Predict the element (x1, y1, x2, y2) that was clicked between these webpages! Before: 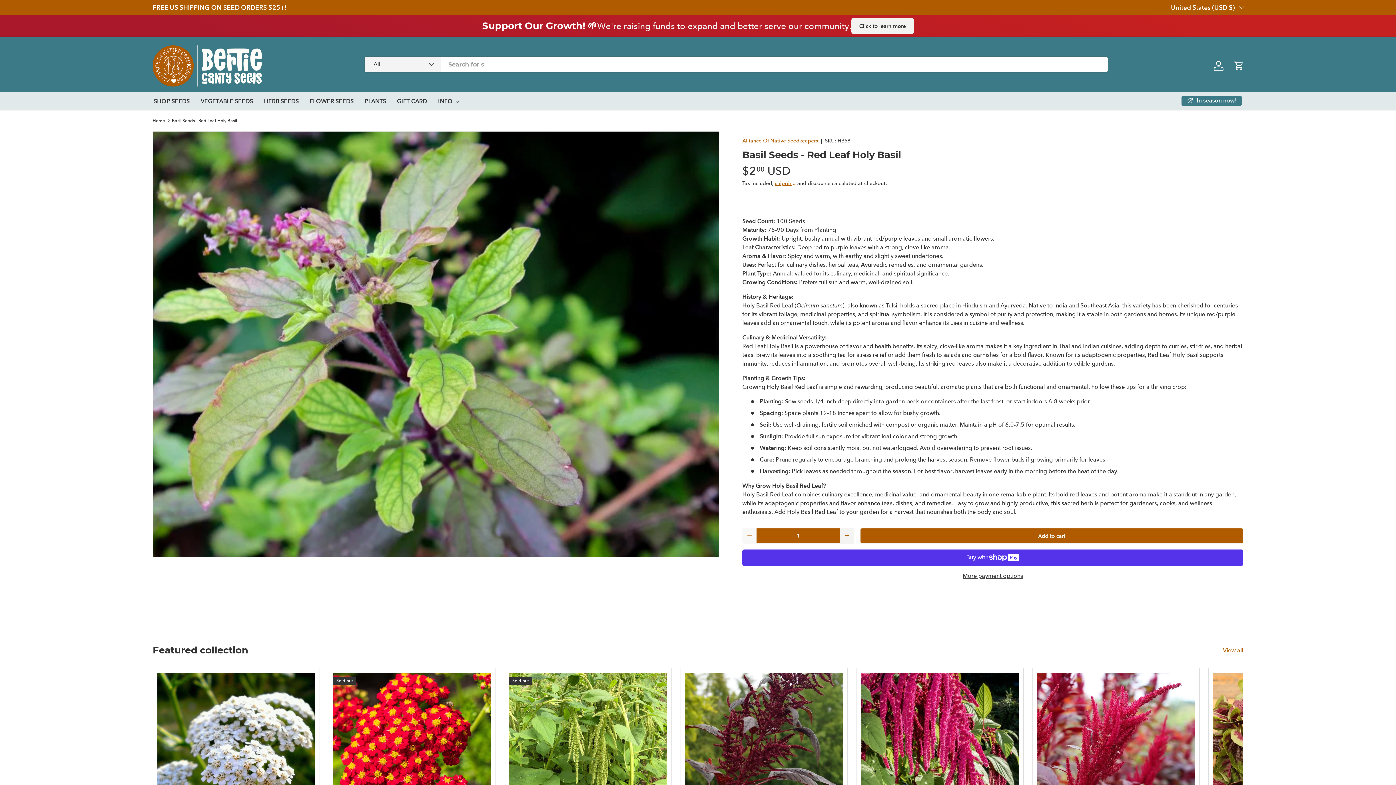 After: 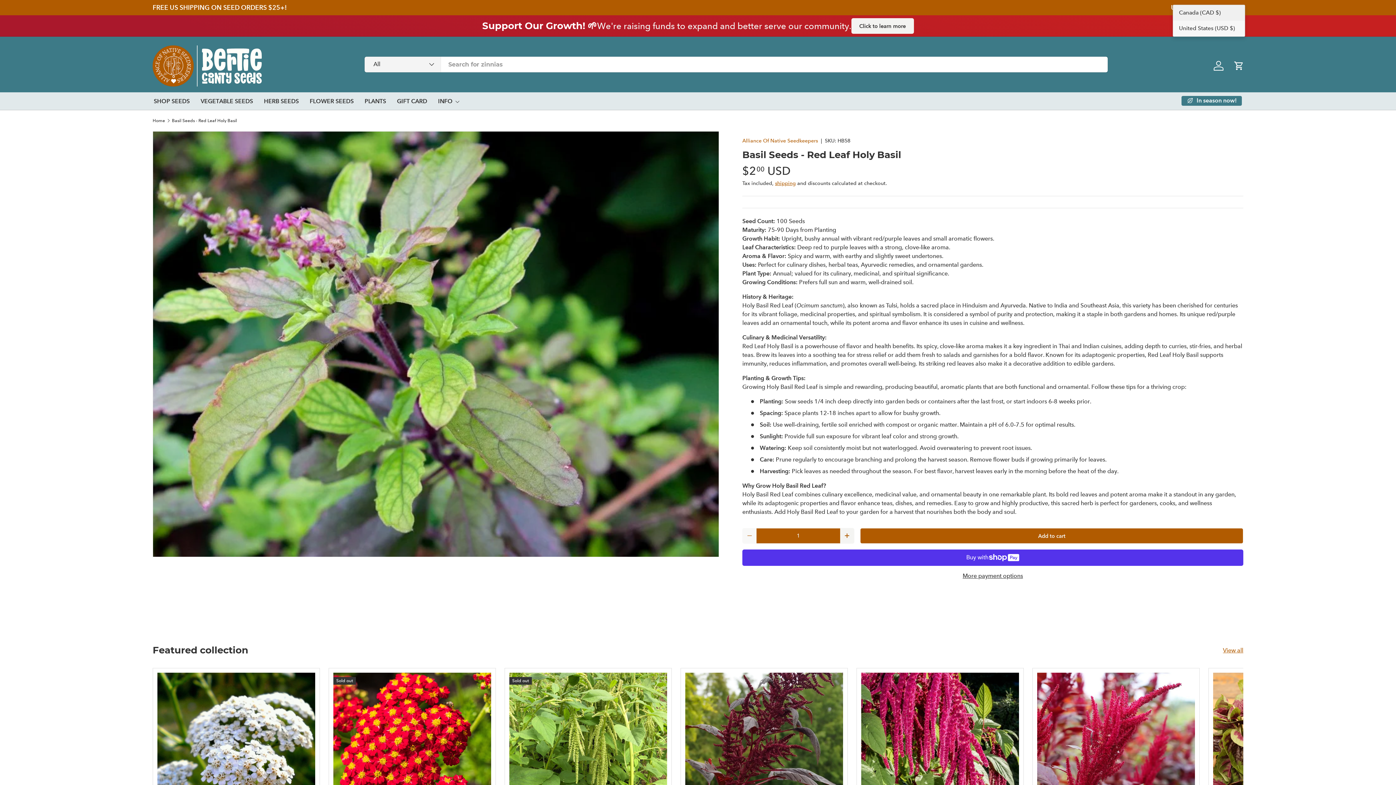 Action: label: United States (USD $) bbox: (1171, 2, 1243, 12)